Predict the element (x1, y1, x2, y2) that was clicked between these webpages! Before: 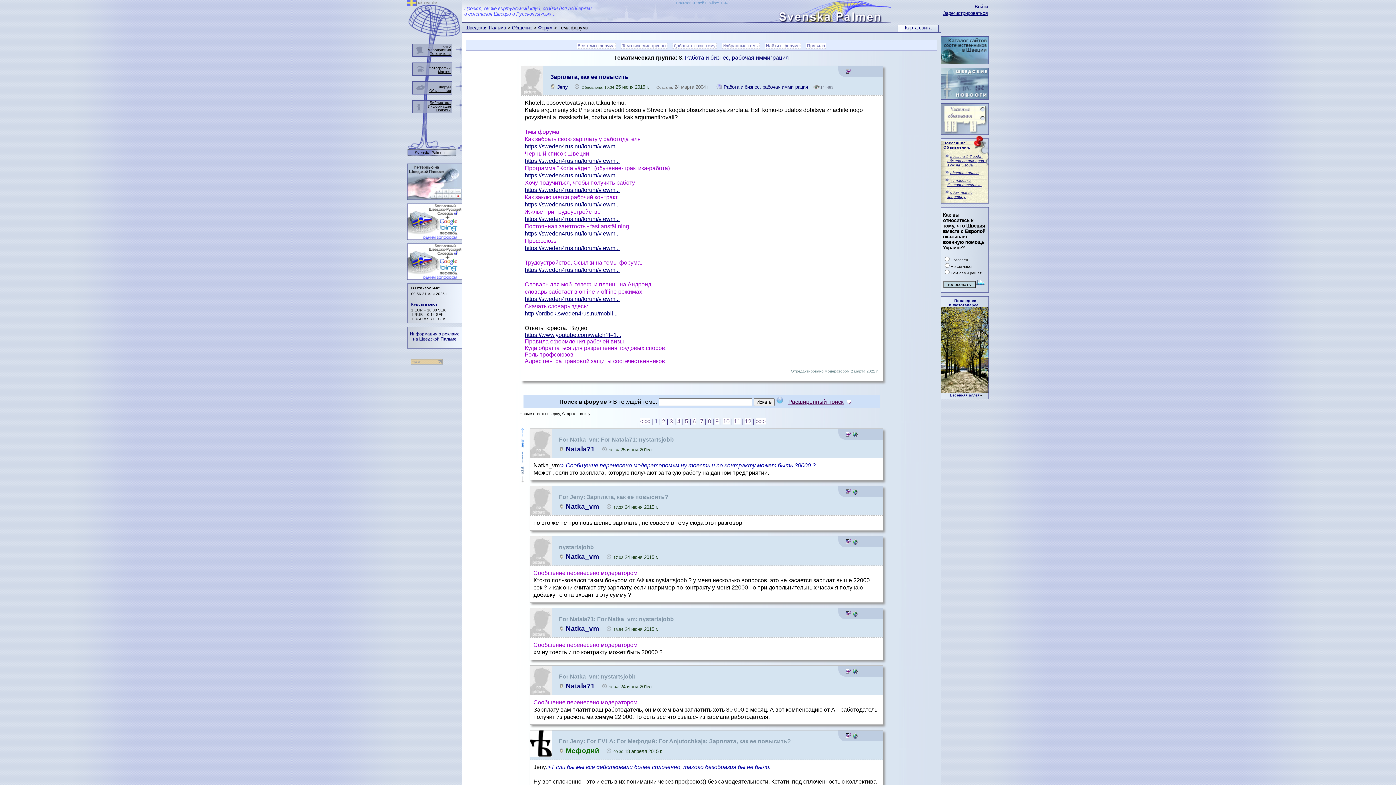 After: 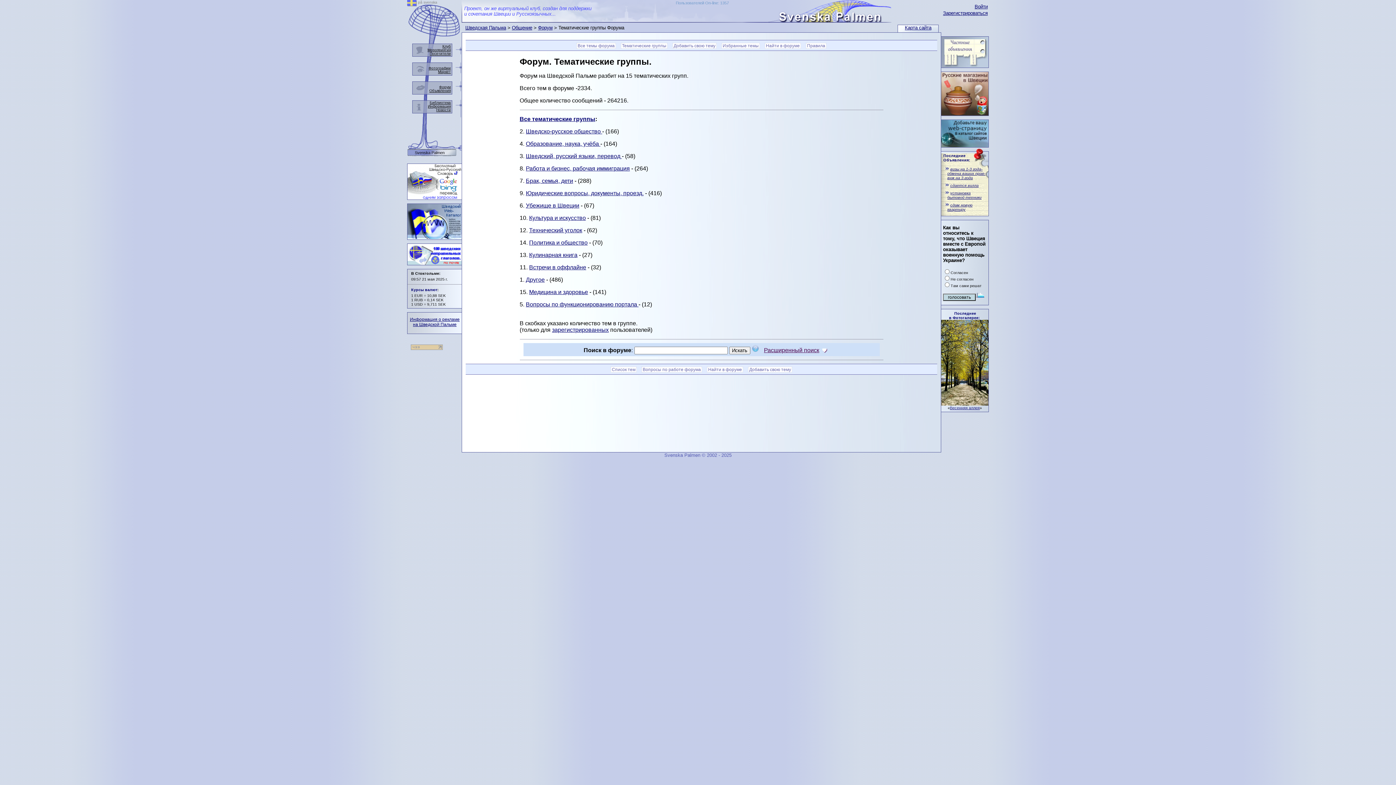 Action: bbox: (622, 43, 666, 48) label: Тематические группы